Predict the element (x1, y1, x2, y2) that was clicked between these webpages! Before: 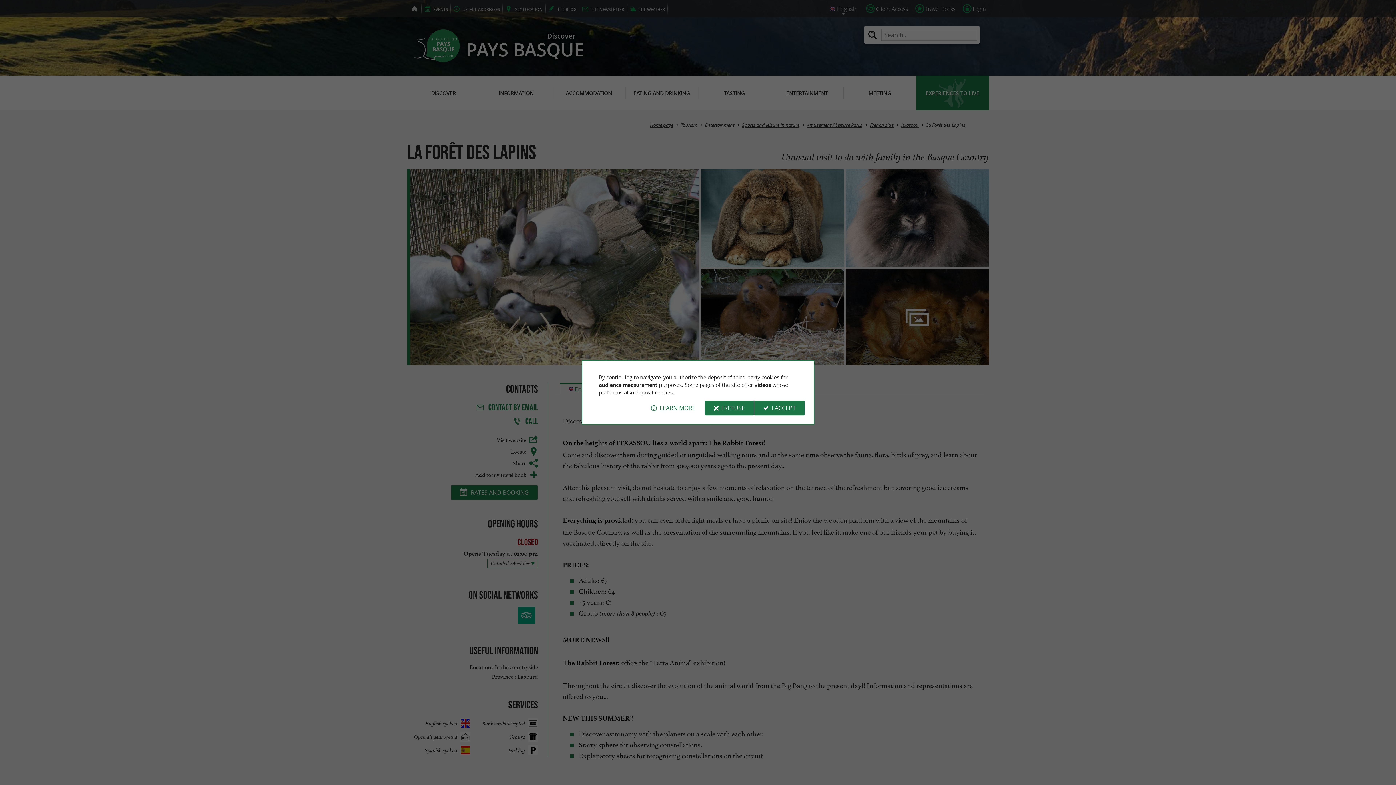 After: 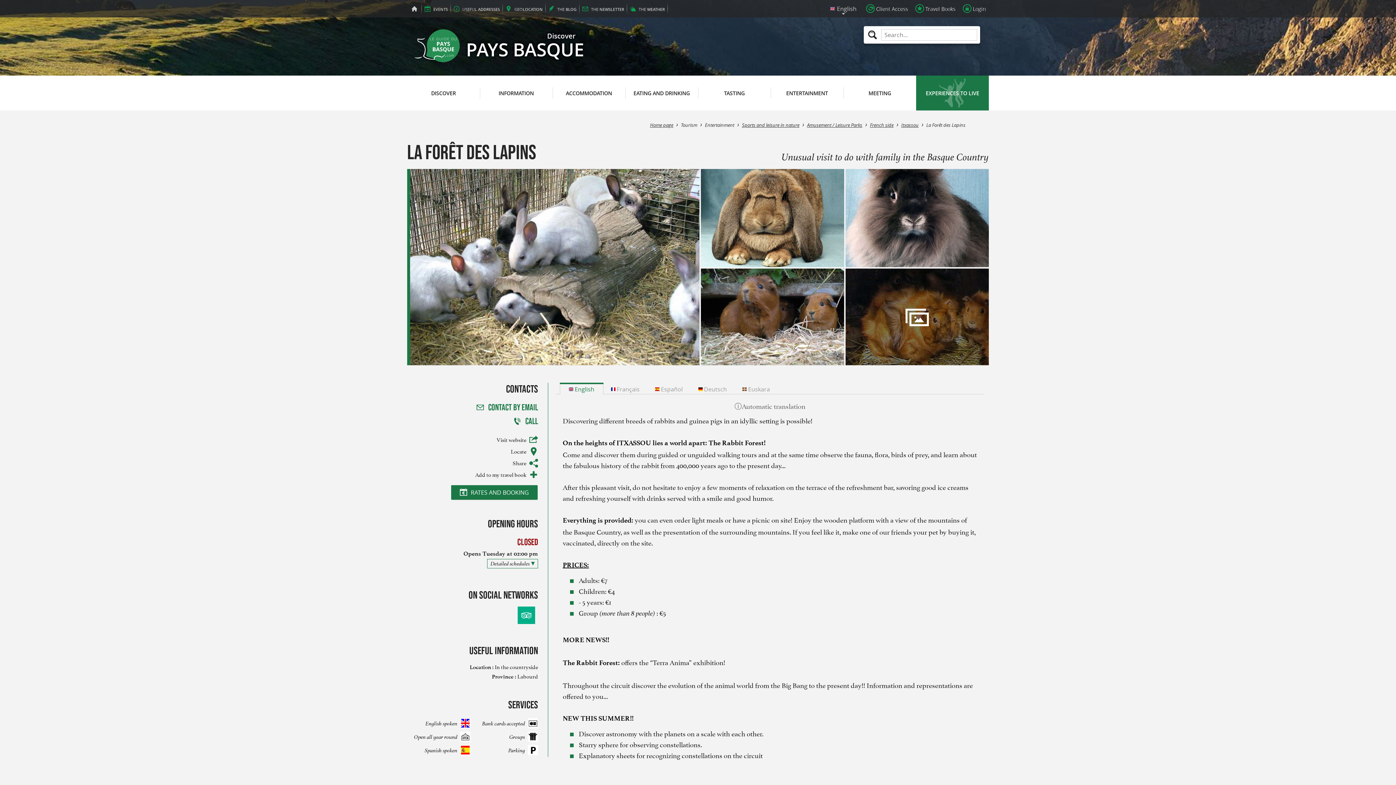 Action: label: I REFUSE bbox: (705, 400, 753, 415)